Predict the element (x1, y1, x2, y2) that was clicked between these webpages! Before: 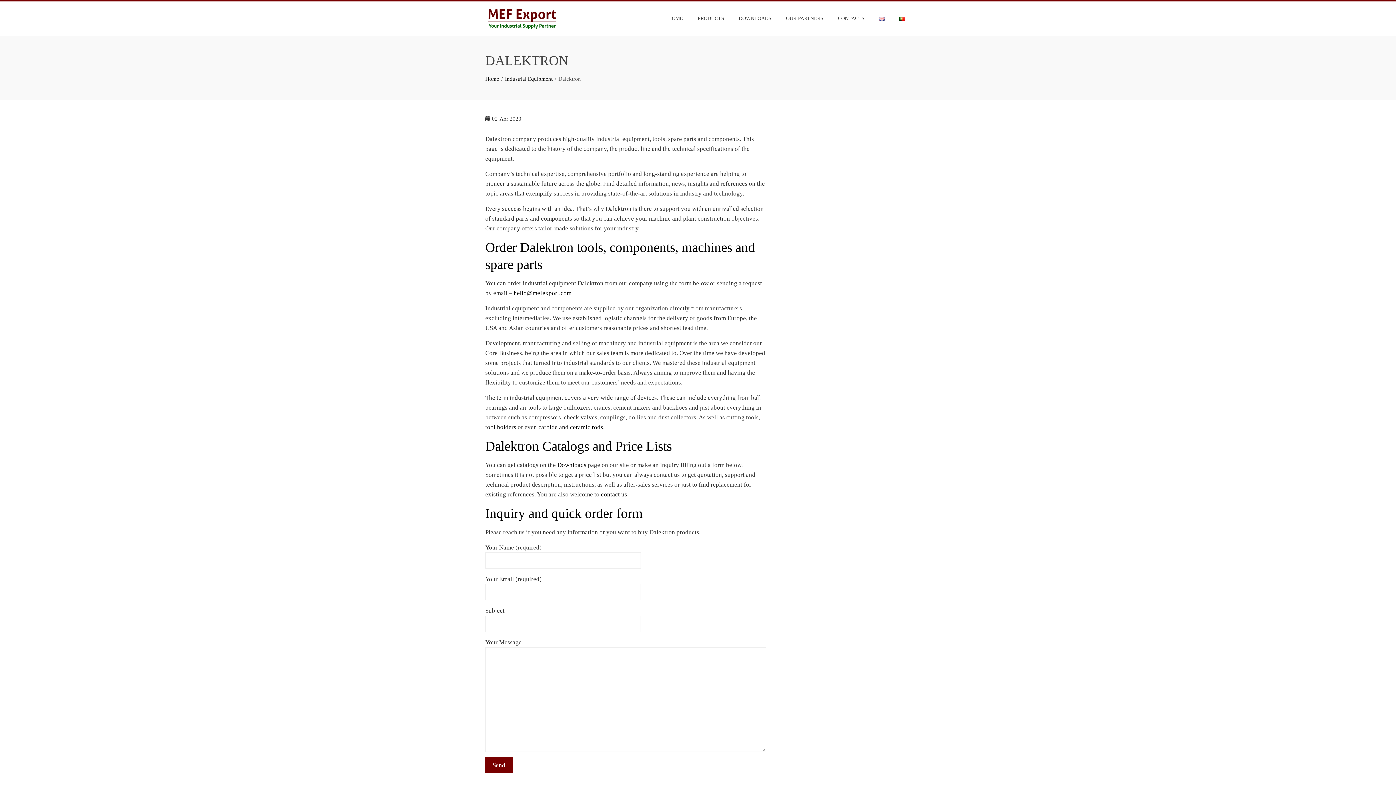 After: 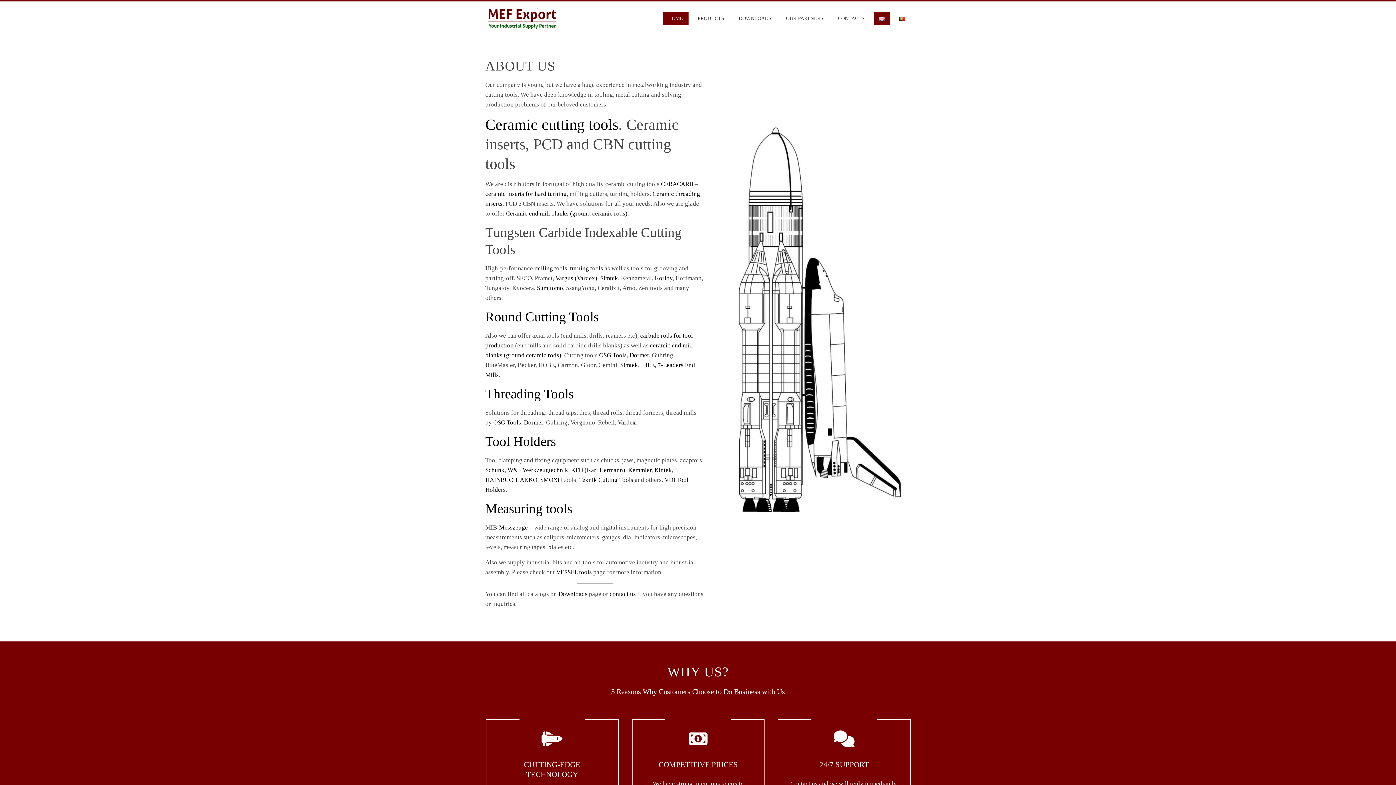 Action: bbox: (662, 11, 688, 25) label: HOME